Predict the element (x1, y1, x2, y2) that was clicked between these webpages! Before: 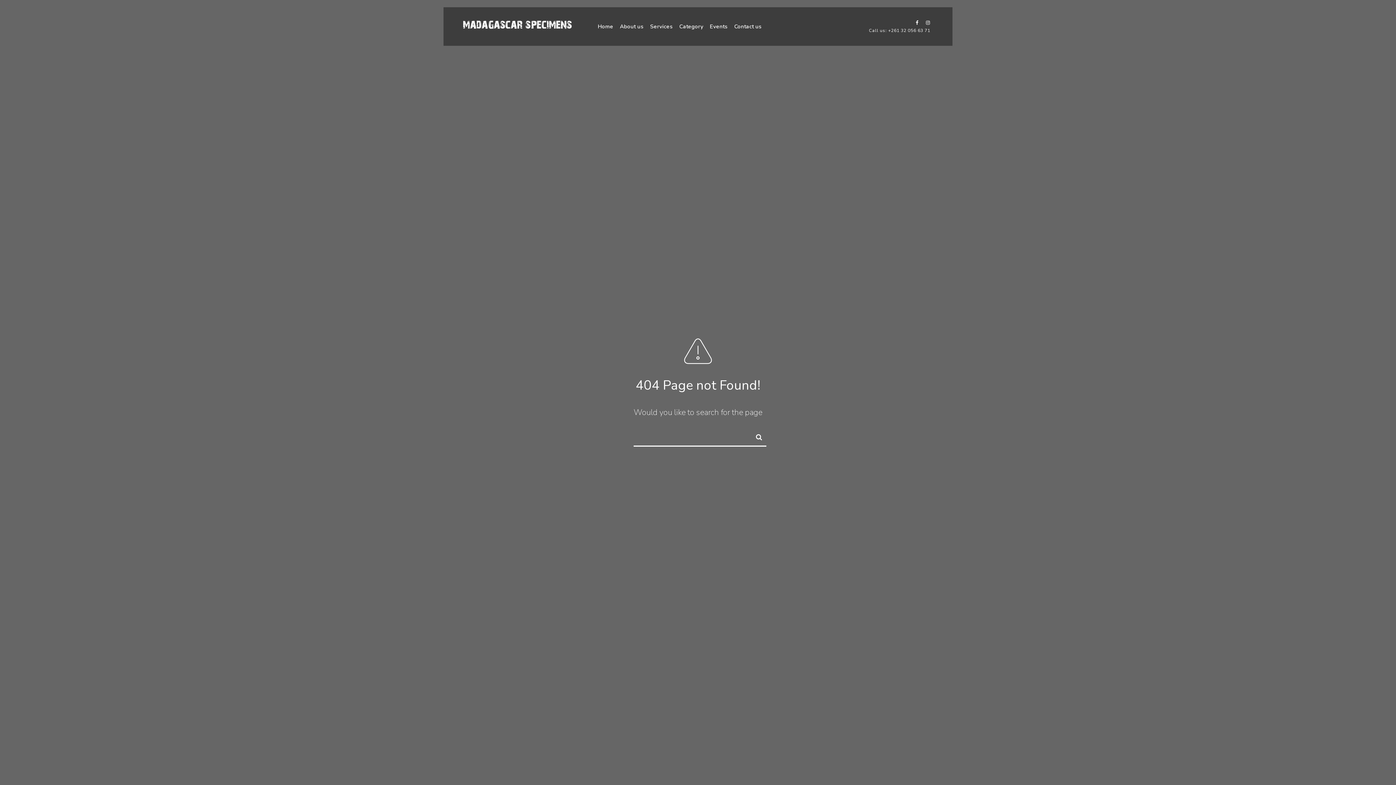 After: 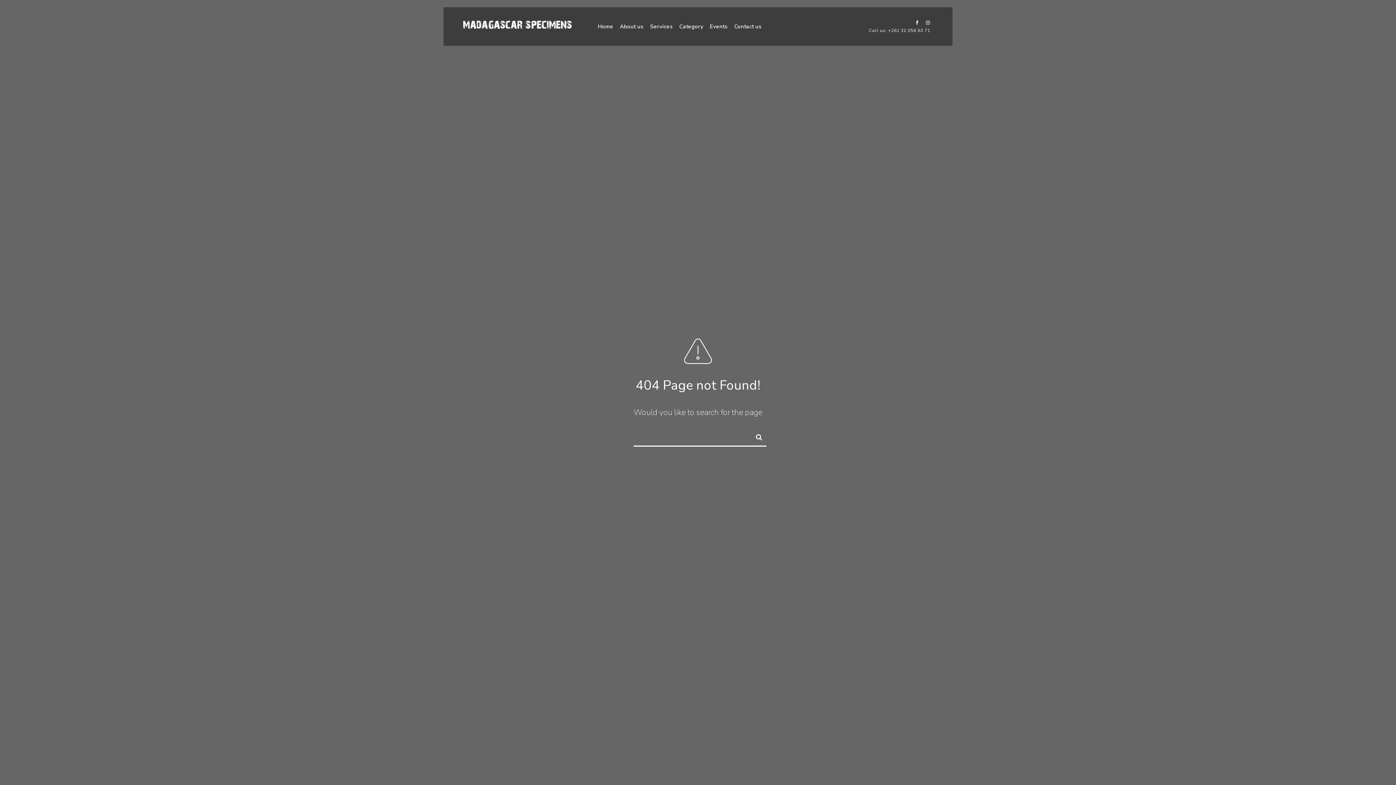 Action: bbox: (911, 20, 918, 25)